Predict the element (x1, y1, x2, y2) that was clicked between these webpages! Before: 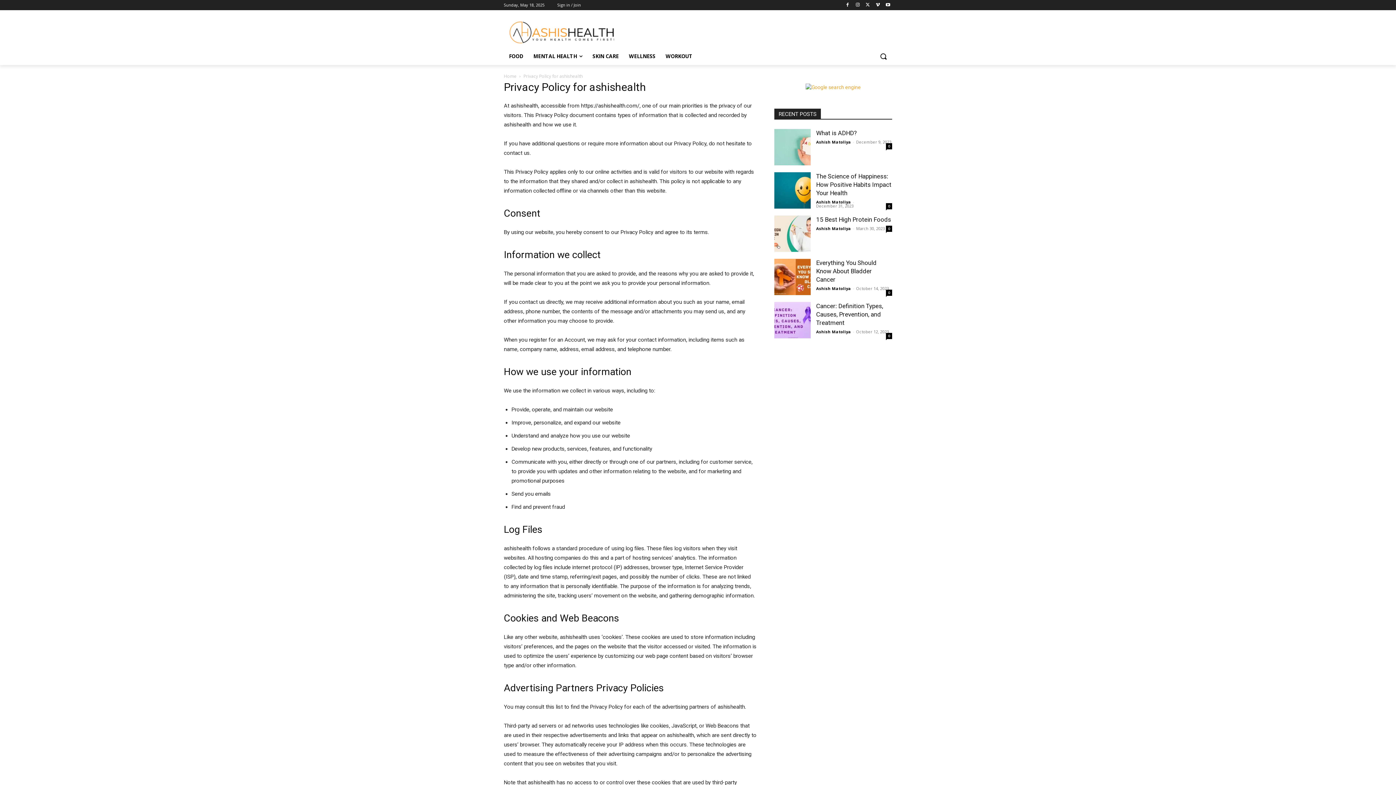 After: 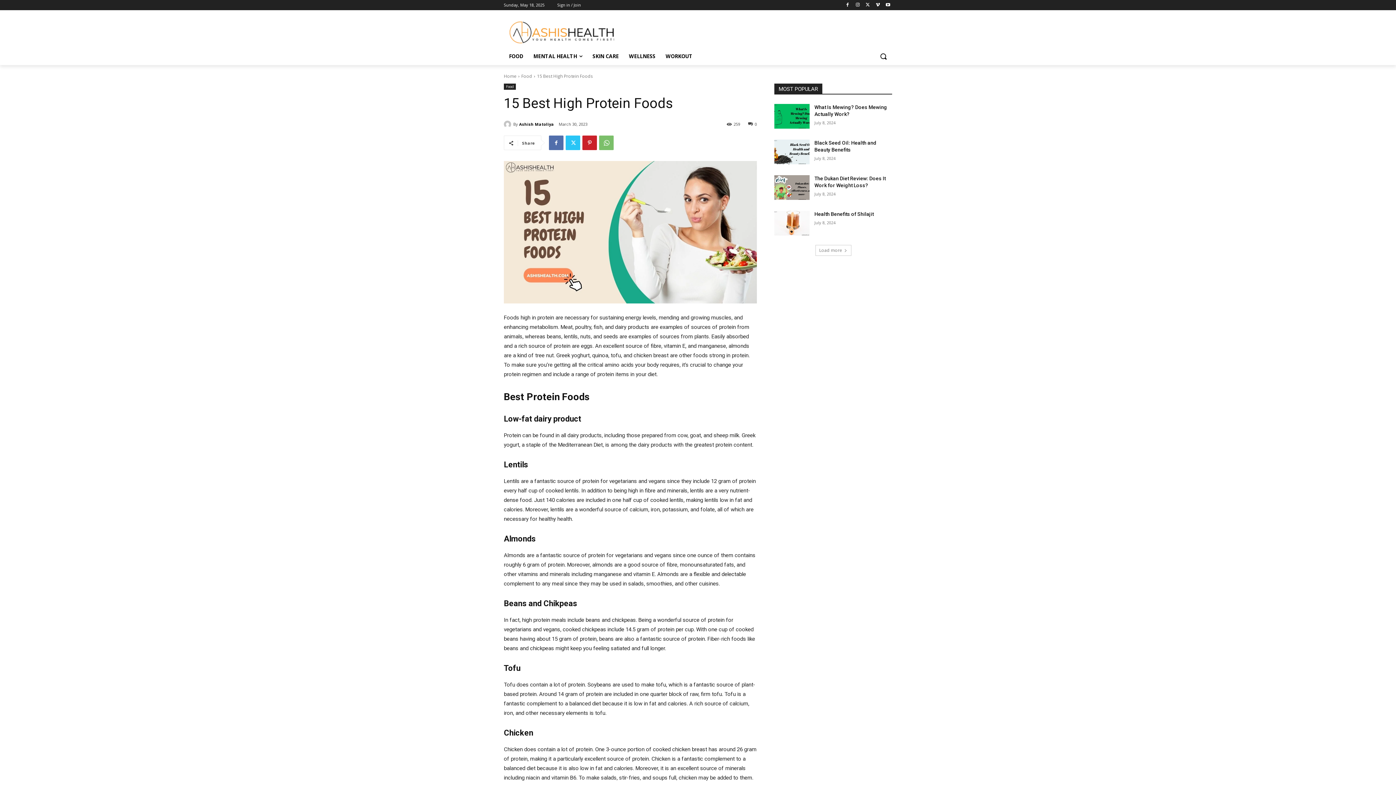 Action: bbox: (774, 215, 810, 252)